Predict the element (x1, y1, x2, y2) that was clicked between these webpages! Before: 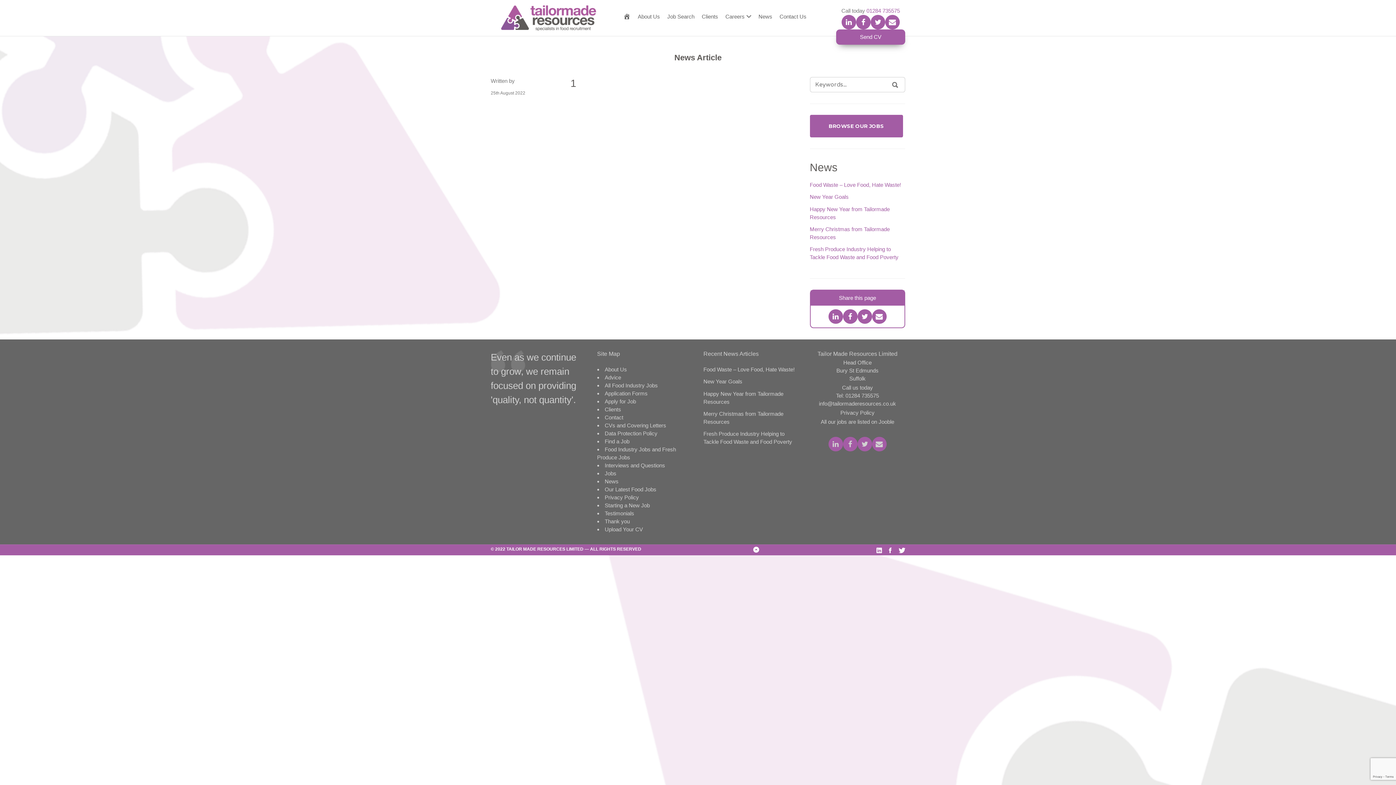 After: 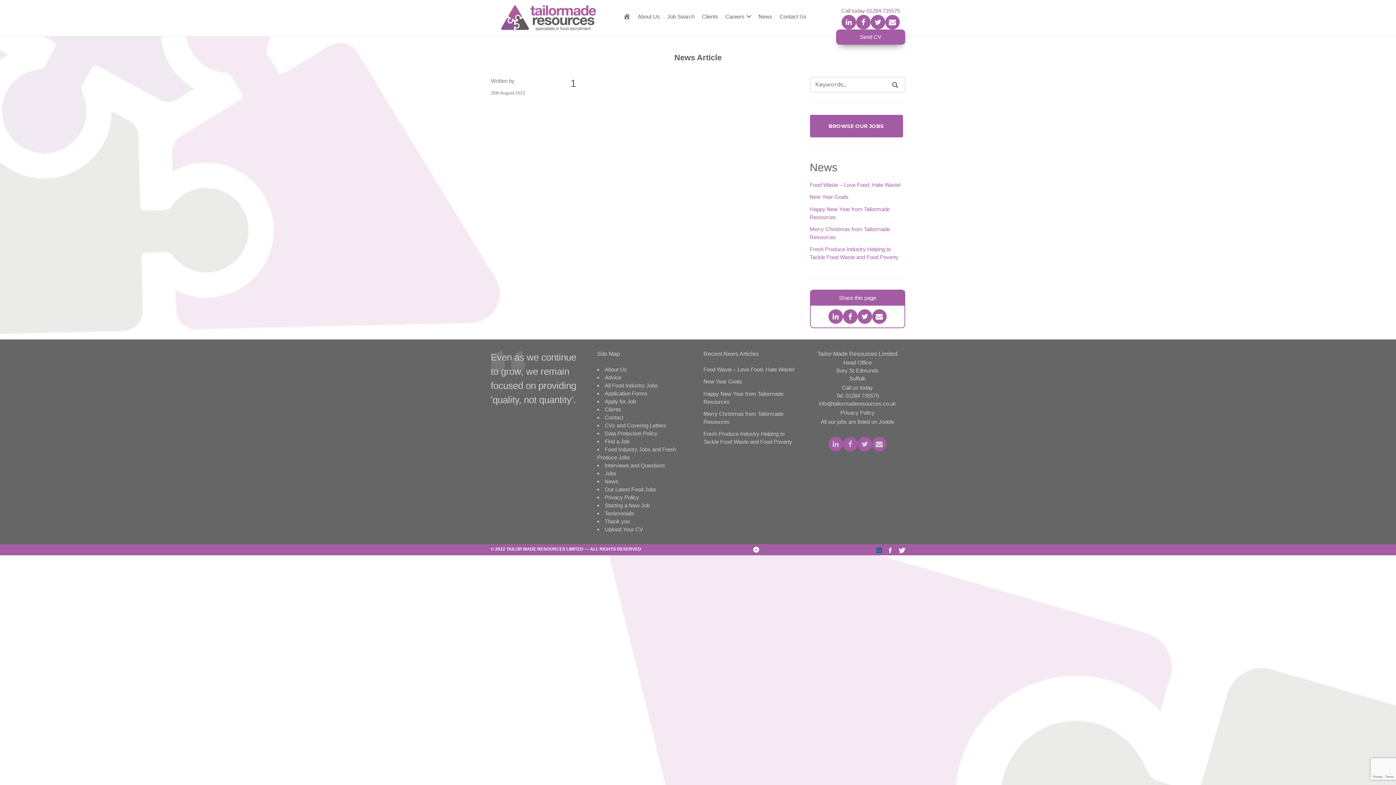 Action: bbox: (876, 546, 882, 554) label: Linked Intarget="_blank"